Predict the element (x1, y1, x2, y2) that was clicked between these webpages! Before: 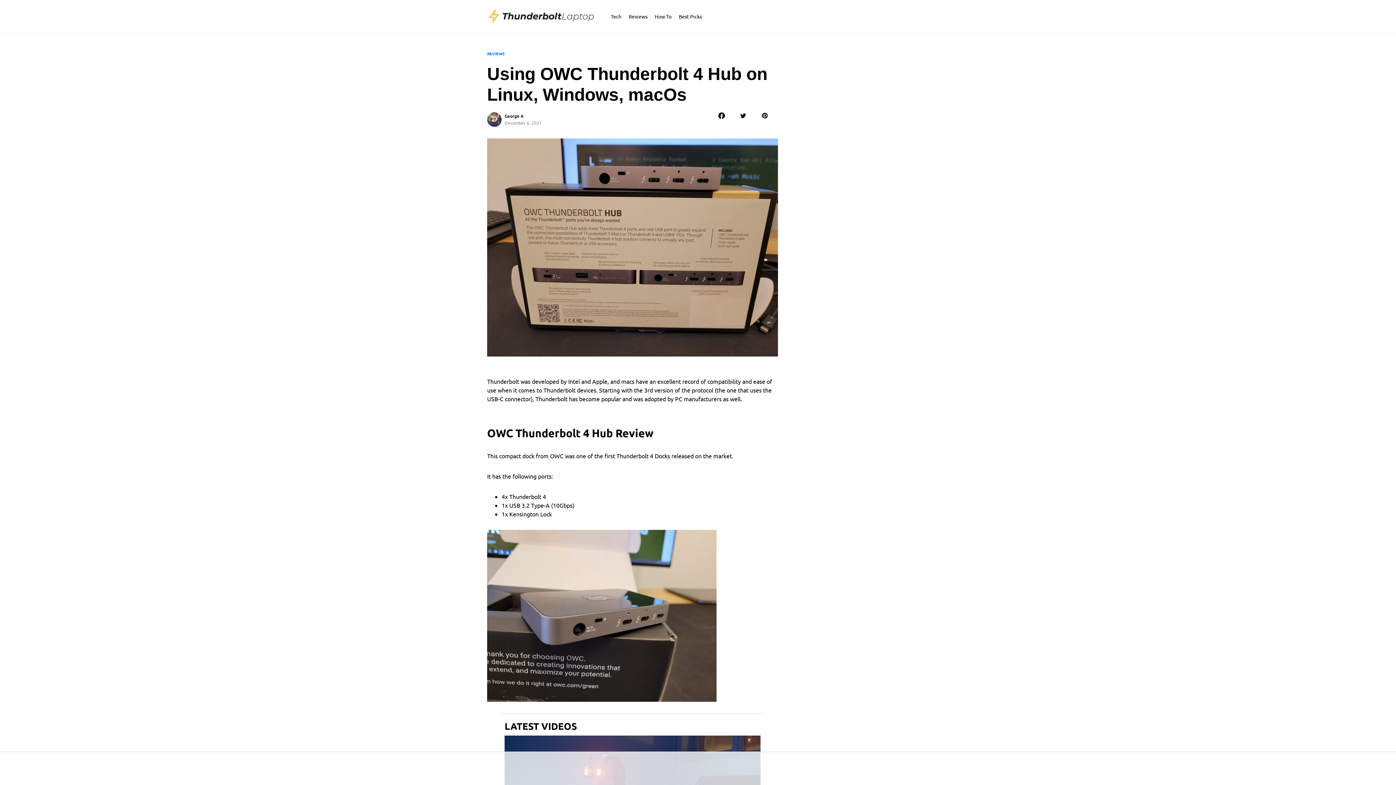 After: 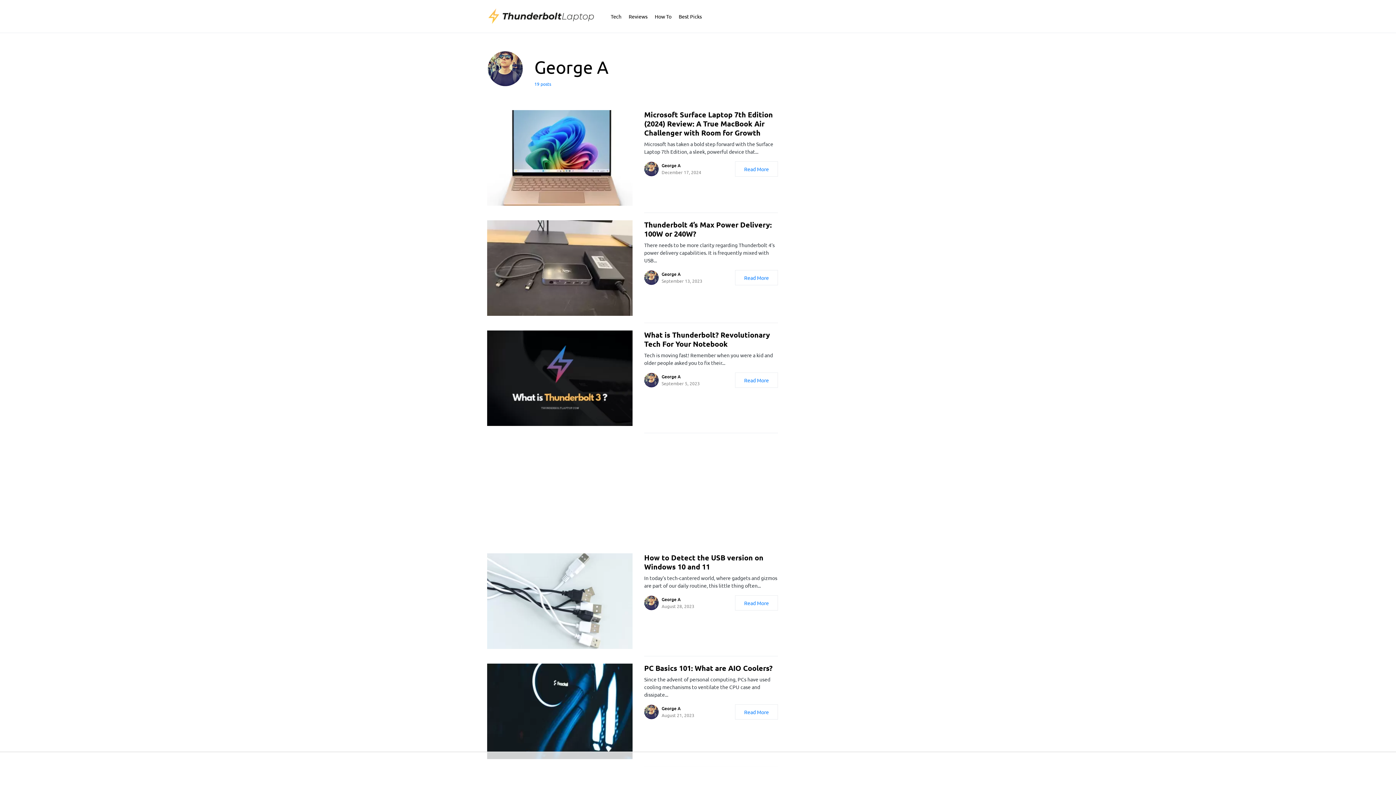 Action: bbox: (504, 113, 523, 119) label: George A